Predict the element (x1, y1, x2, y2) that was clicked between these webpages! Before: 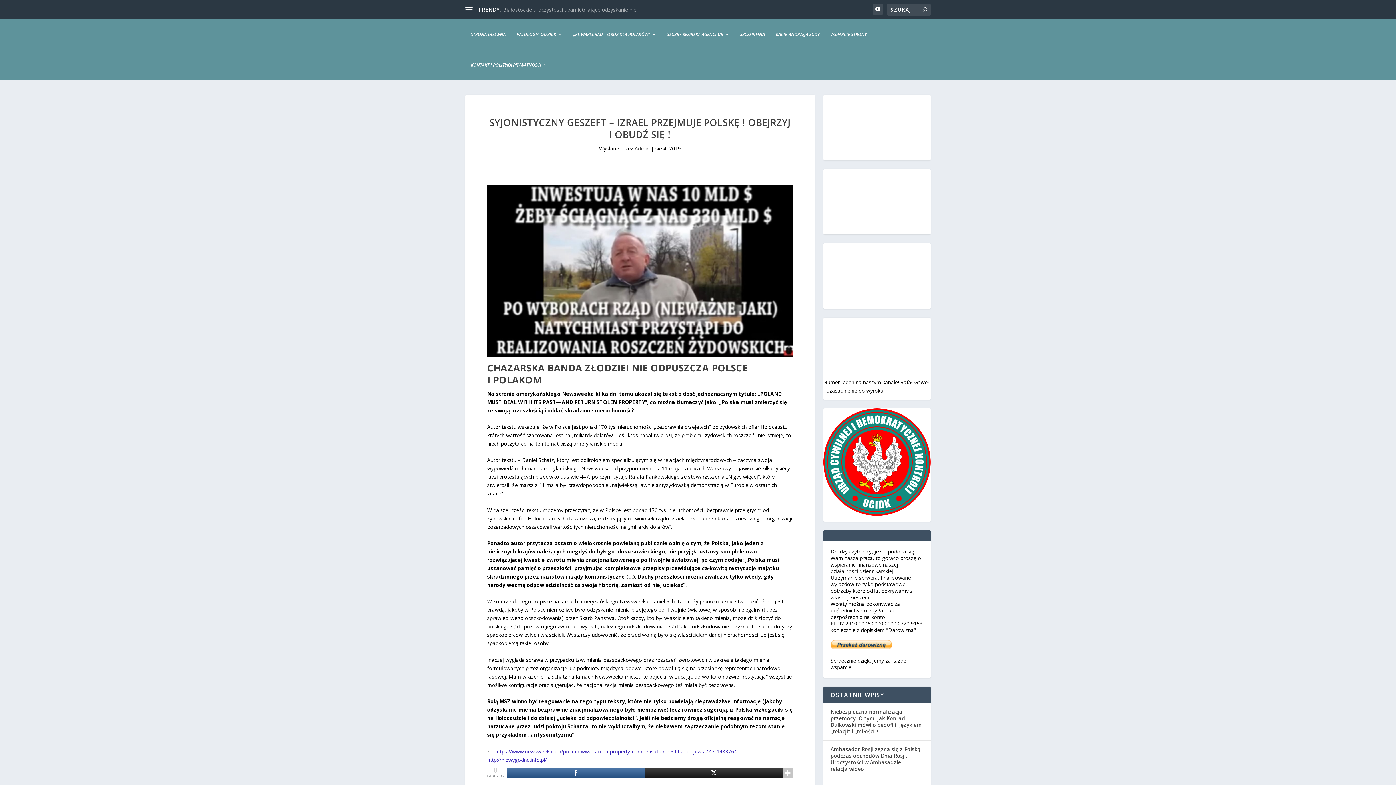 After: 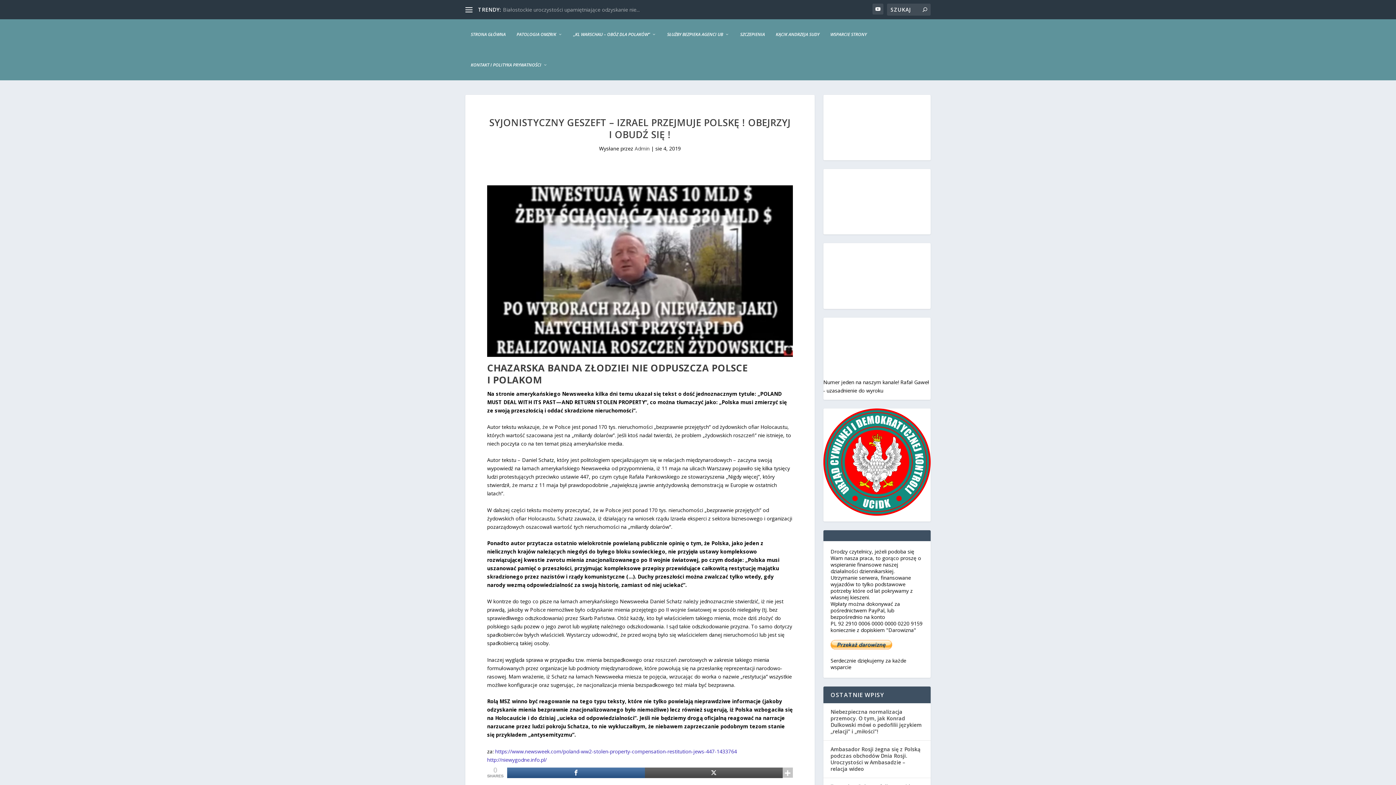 Action: label: Tweet bbox: (645, 767, 782, 778)